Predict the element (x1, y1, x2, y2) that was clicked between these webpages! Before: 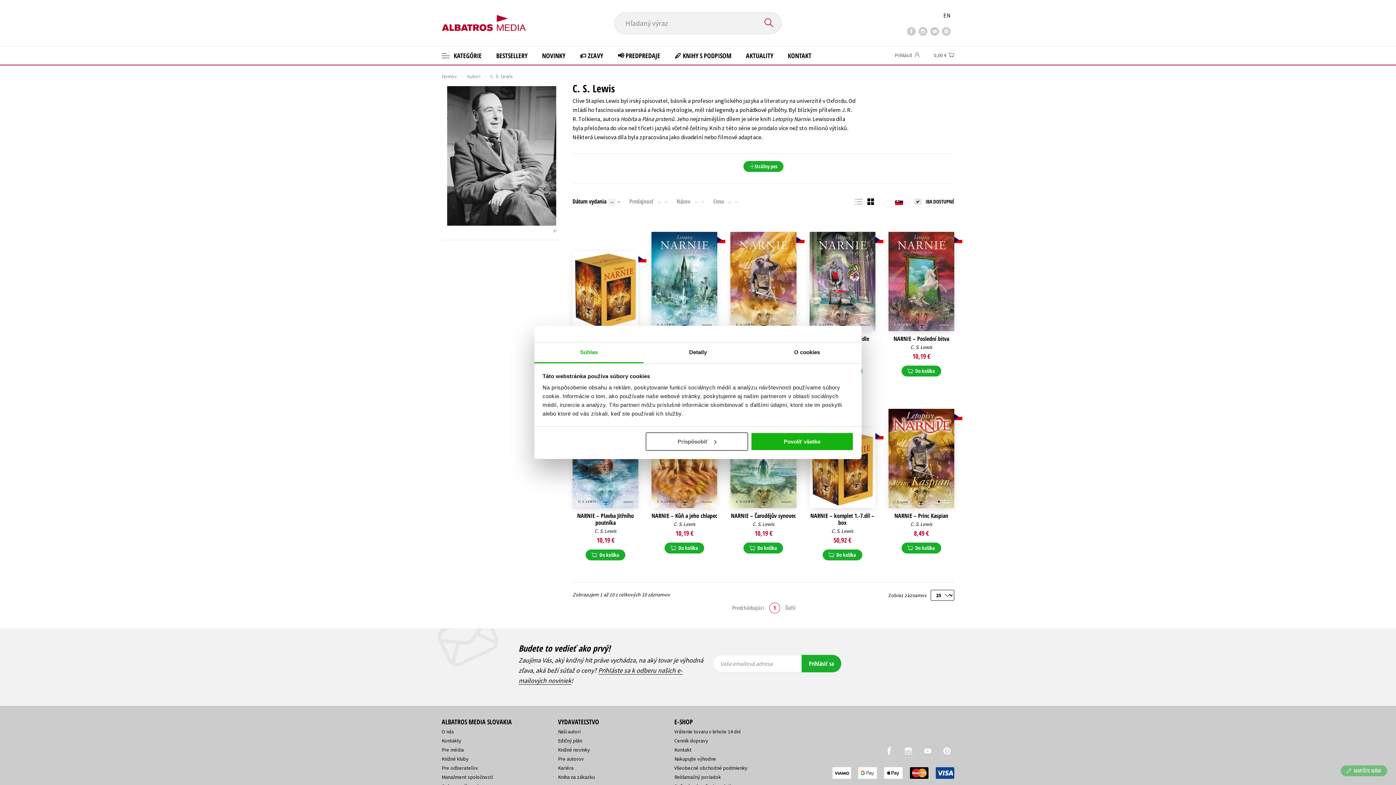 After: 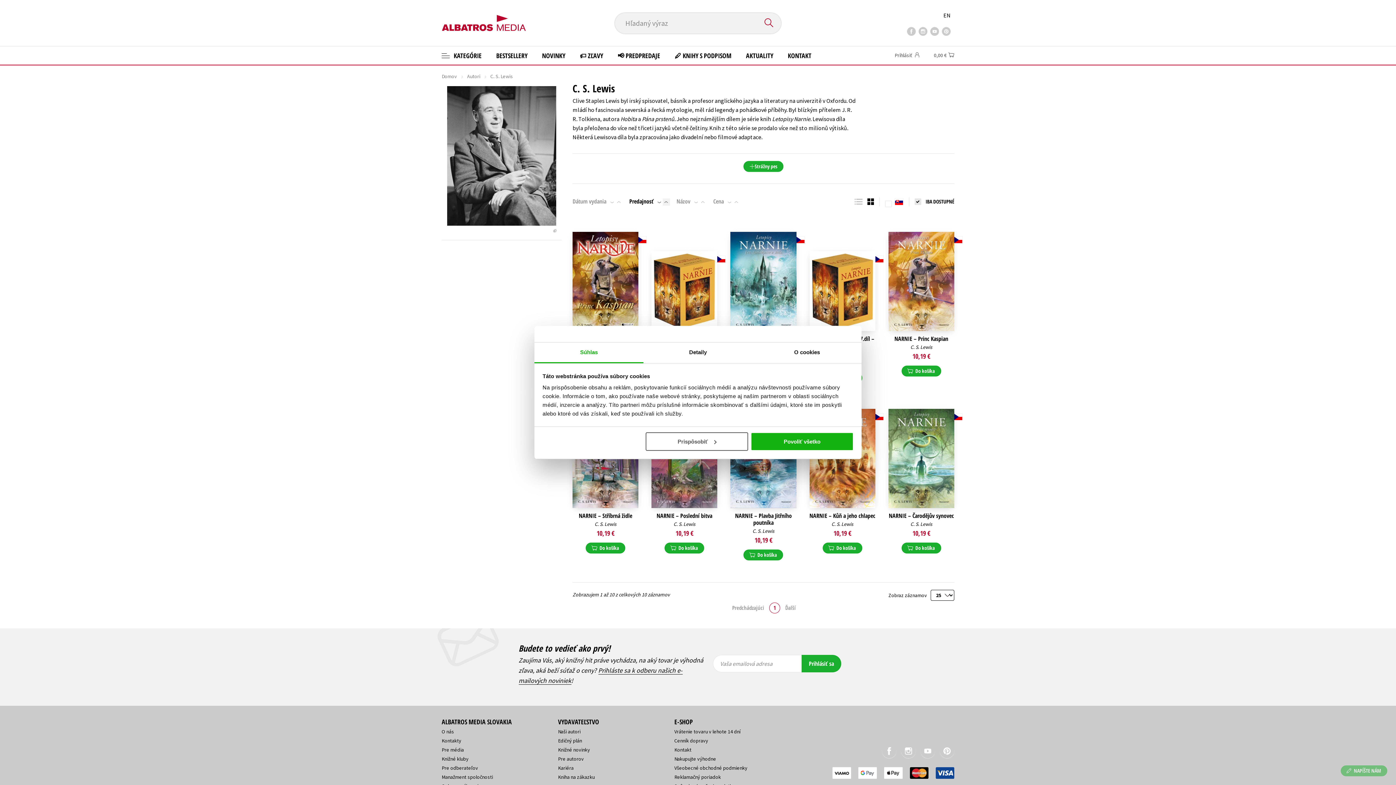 Action: bbox: (662, 198, 670, 205)